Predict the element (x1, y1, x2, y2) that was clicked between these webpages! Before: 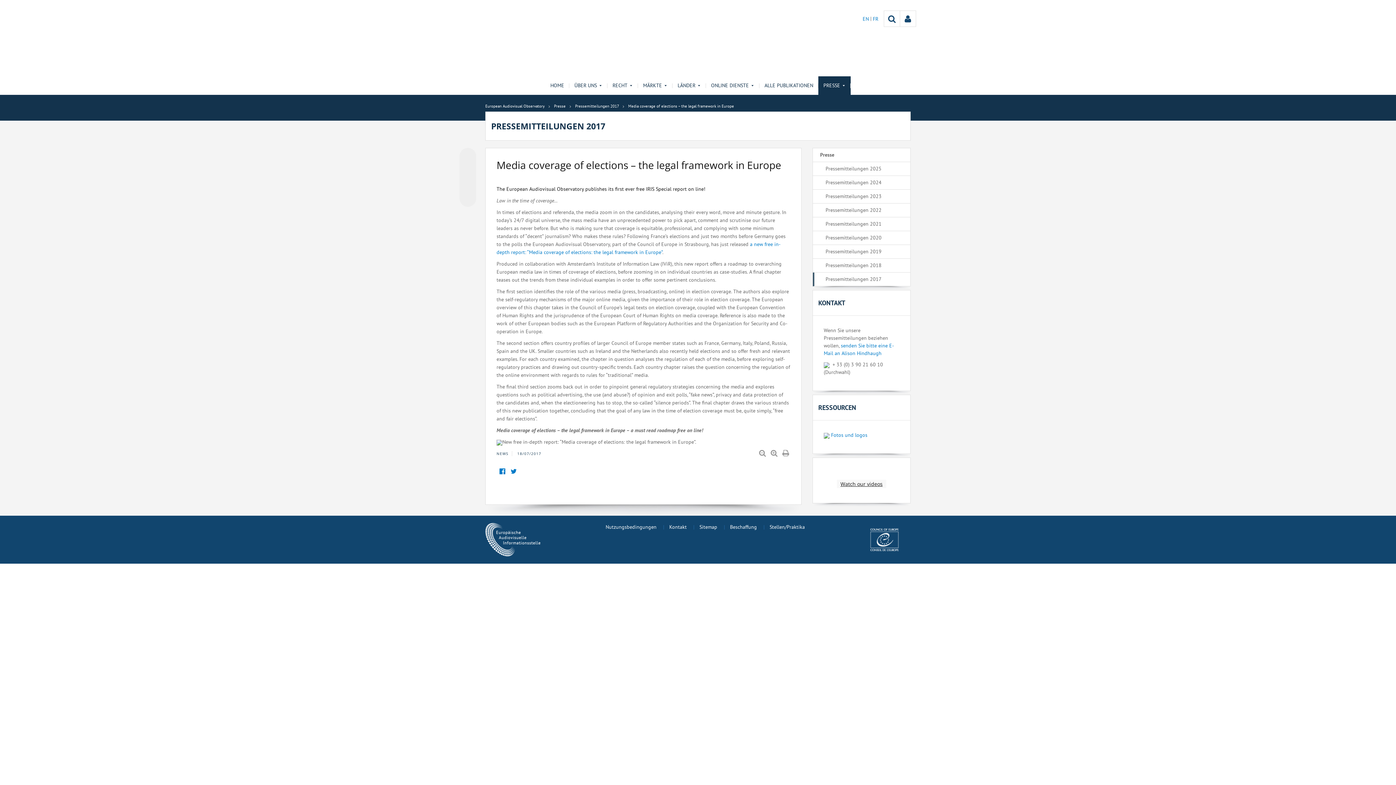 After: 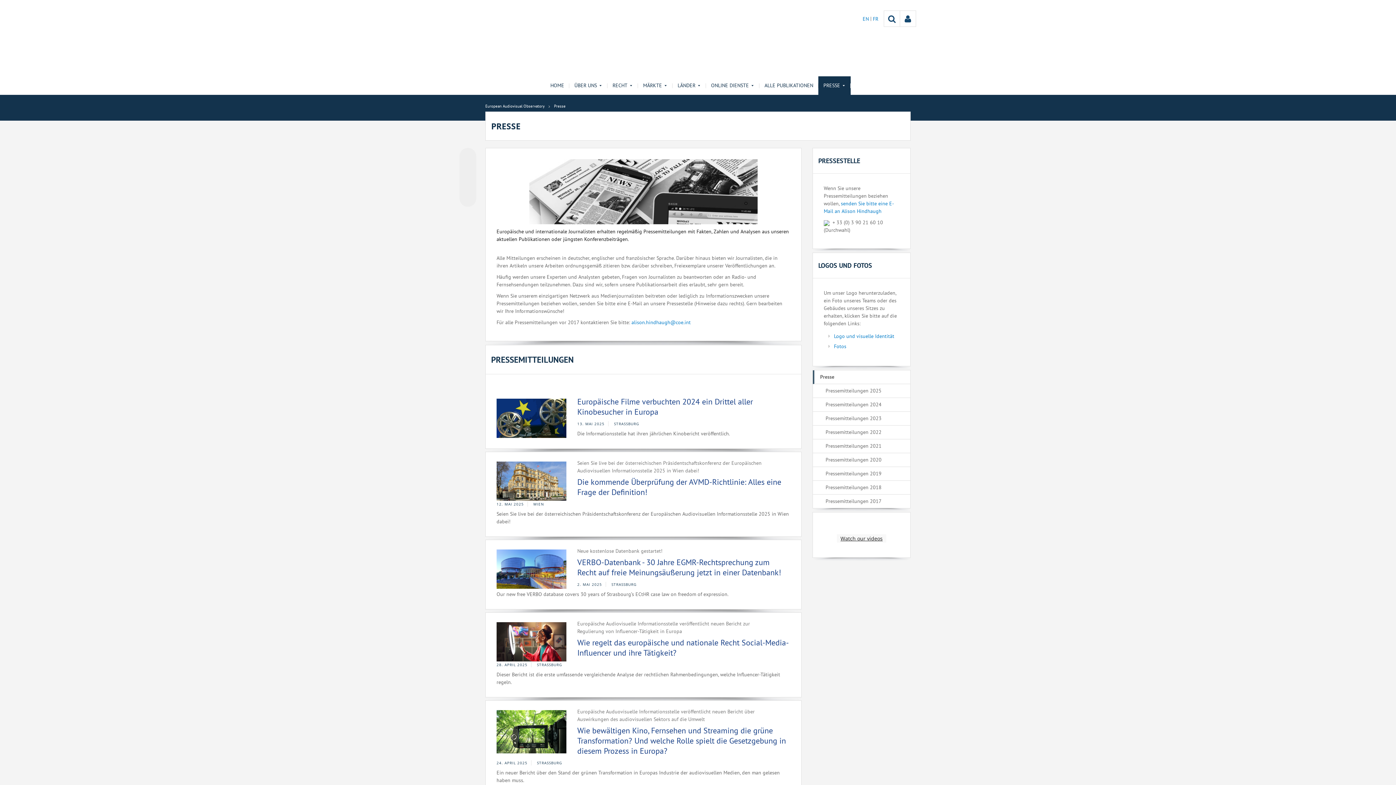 Action: label: PRESSE bbox: (818, 76, 850, 94)